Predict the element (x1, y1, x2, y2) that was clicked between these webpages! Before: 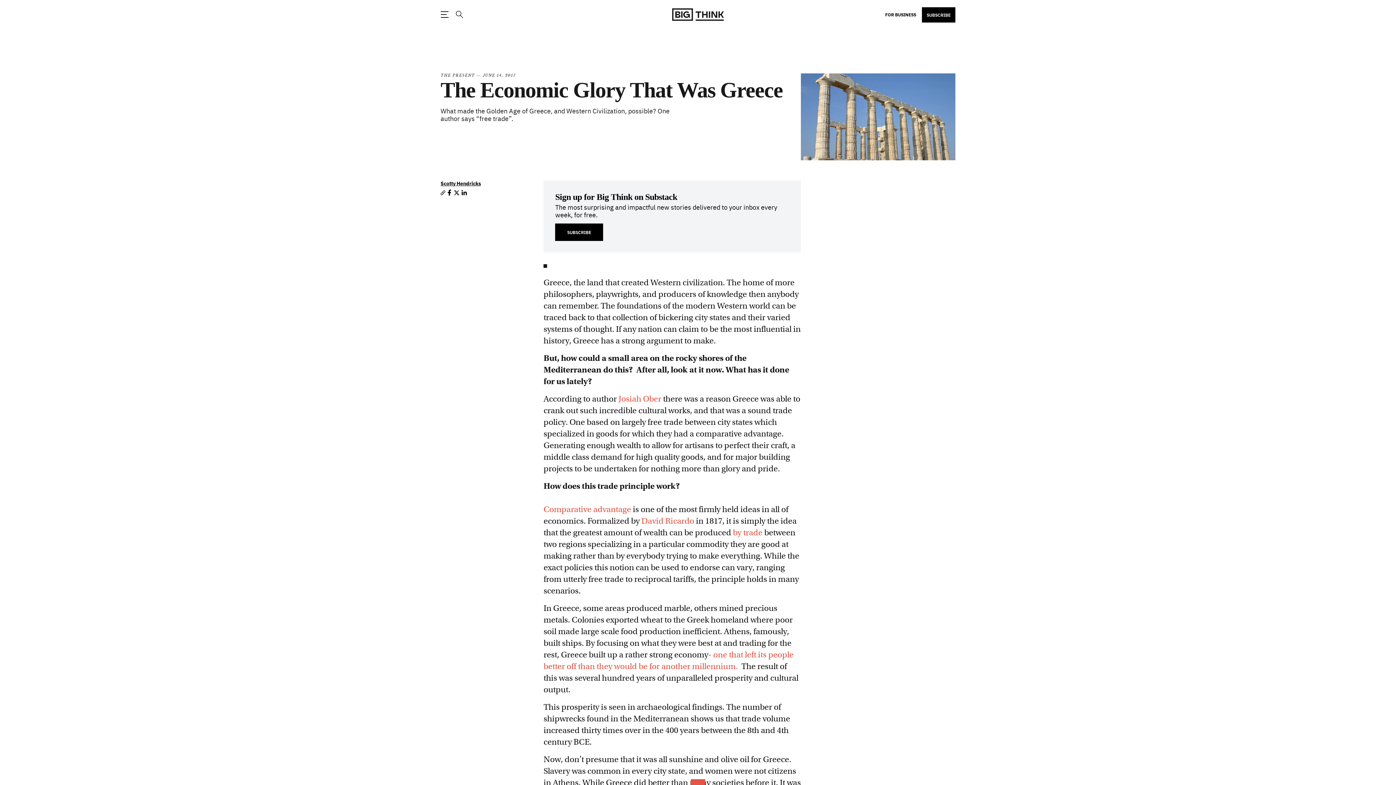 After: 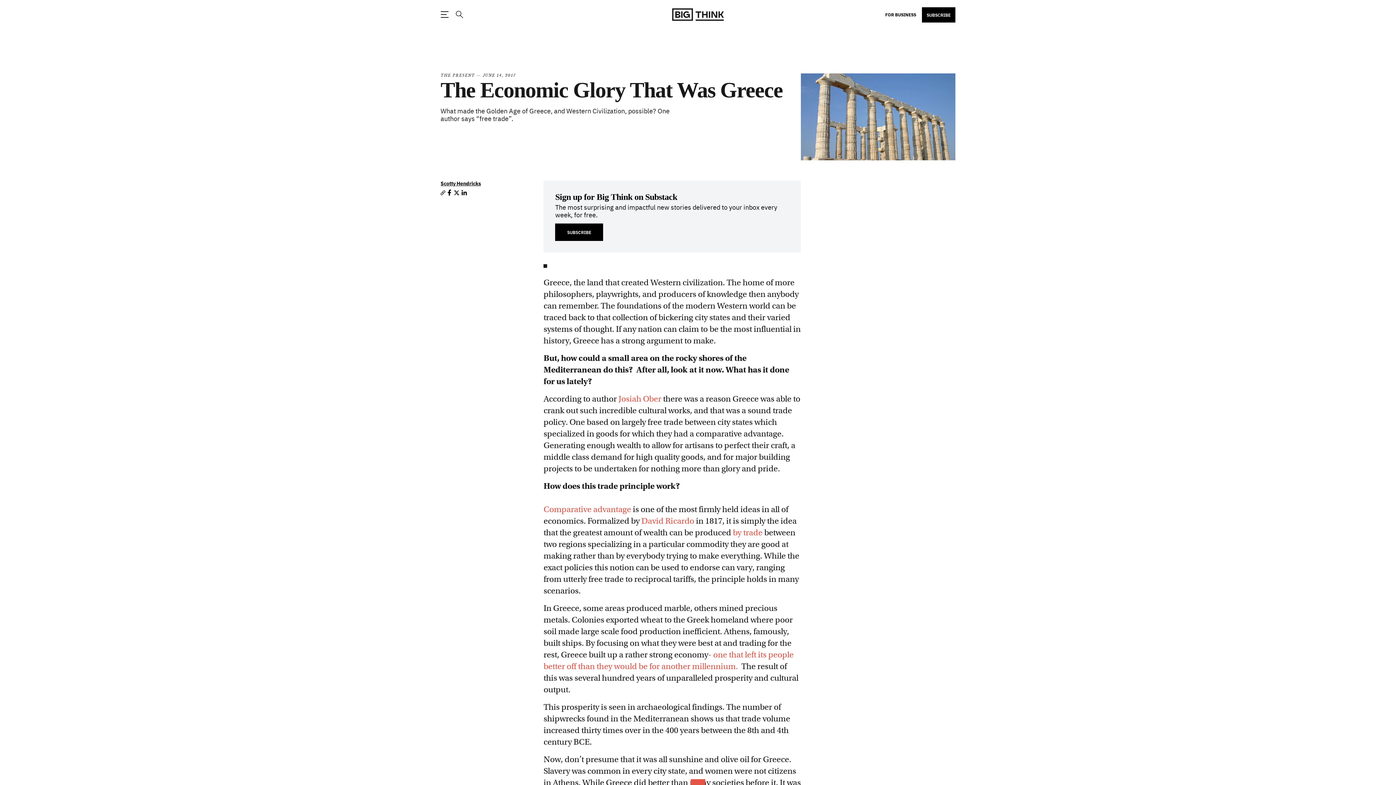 Action: label: Share The Economic Glory That Was Greece on Twitter (X) bbox: (453, 189, 460, 196)